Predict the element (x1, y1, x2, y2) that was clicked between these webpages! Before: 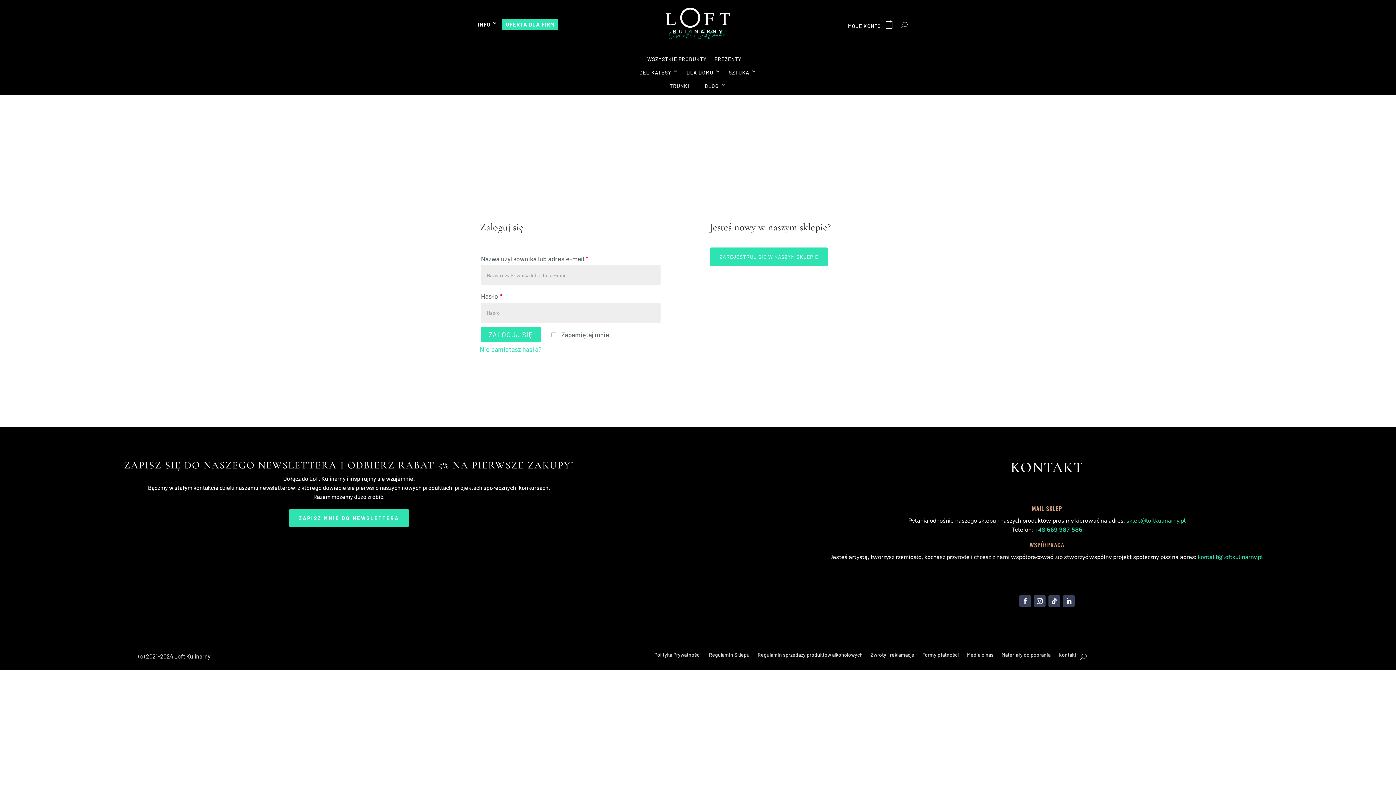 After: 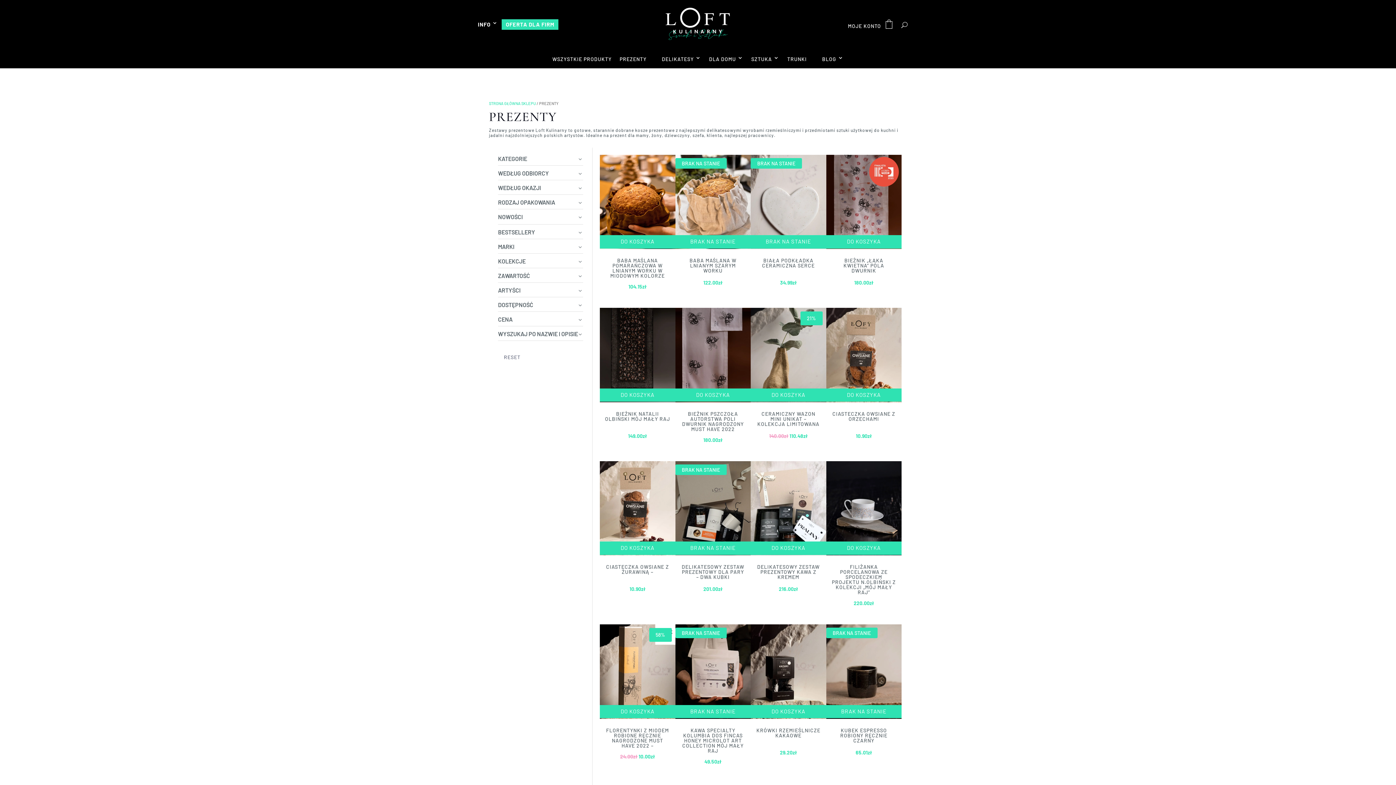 Action: bbox: (714, 54, 748, 64) label: PREZENTY